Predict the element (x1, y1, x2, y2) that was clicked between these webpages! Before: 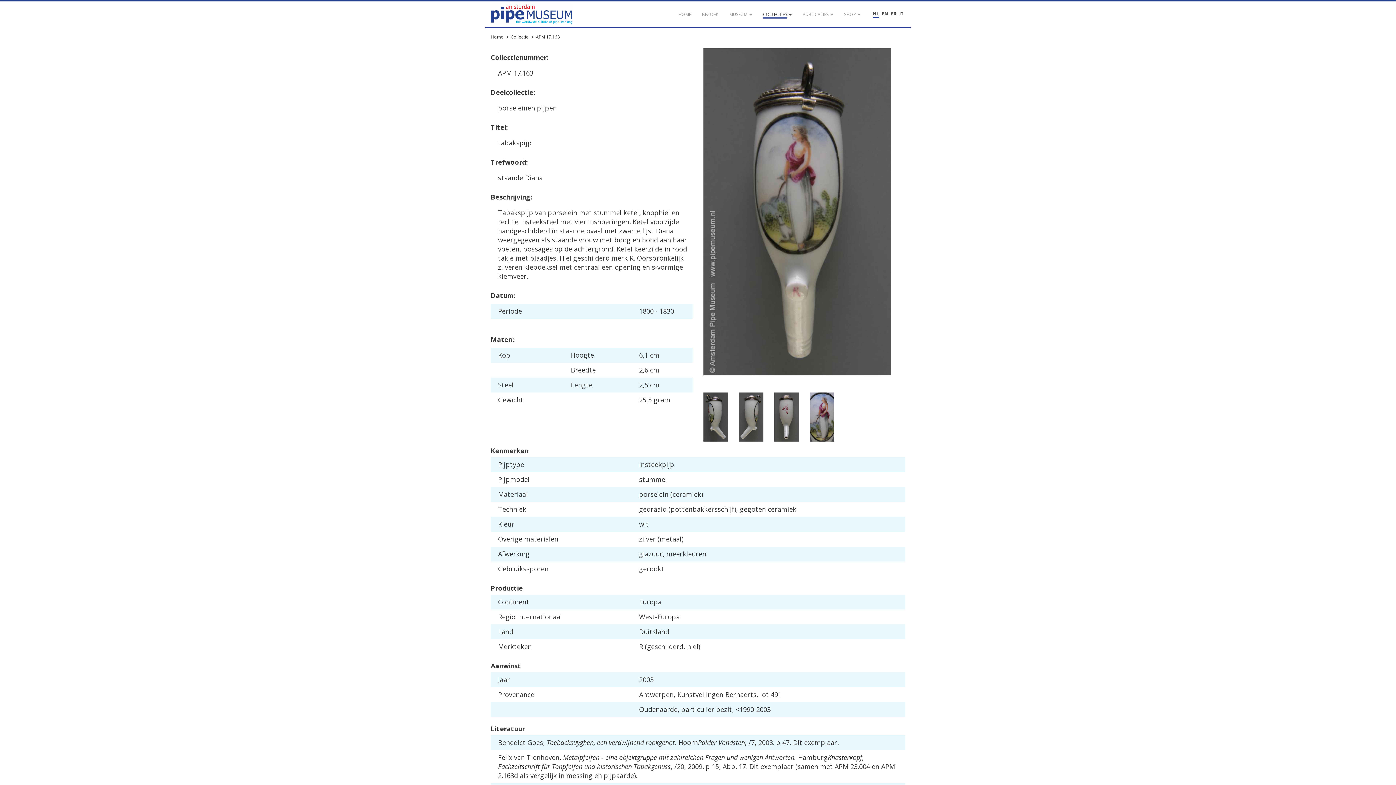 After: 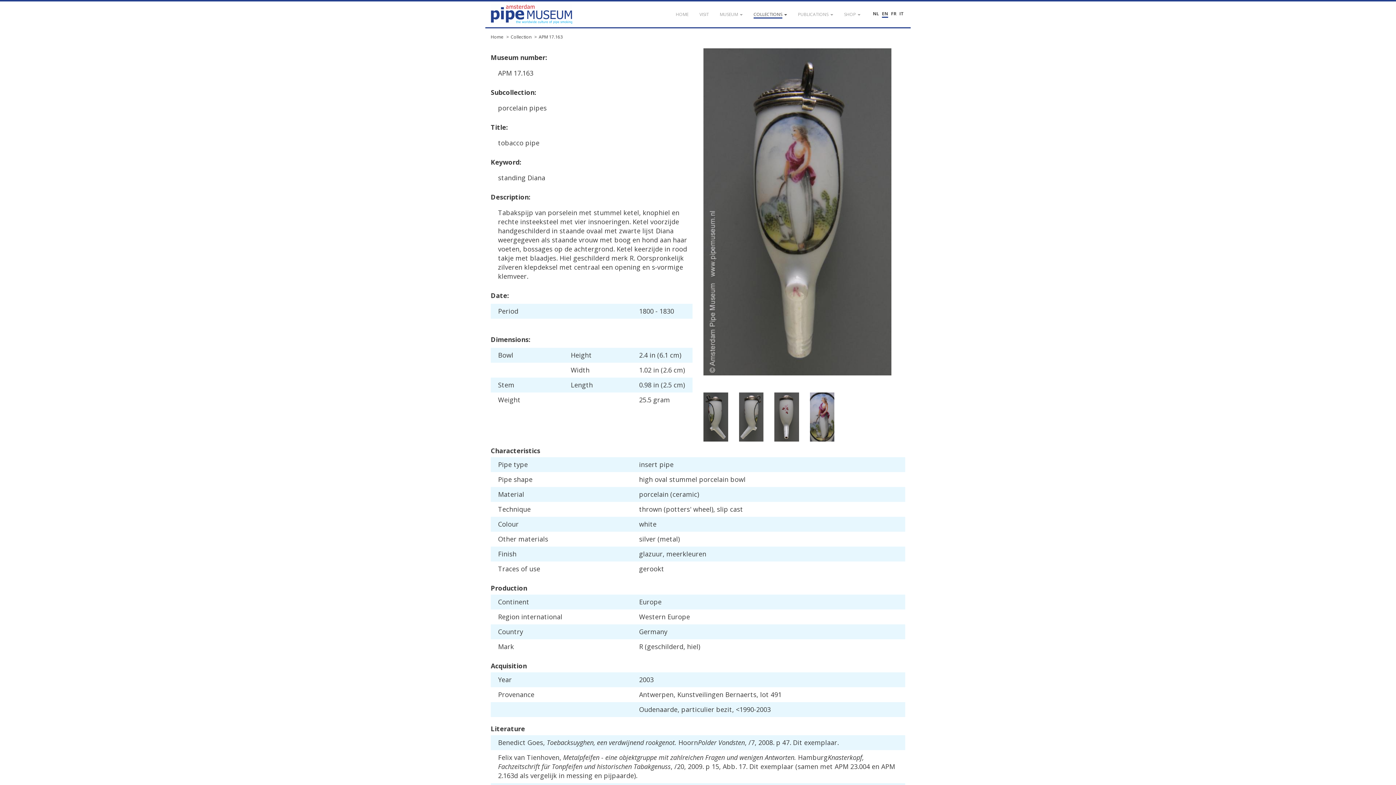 Action: label: EN bbox: (882, 10, 888, 17)